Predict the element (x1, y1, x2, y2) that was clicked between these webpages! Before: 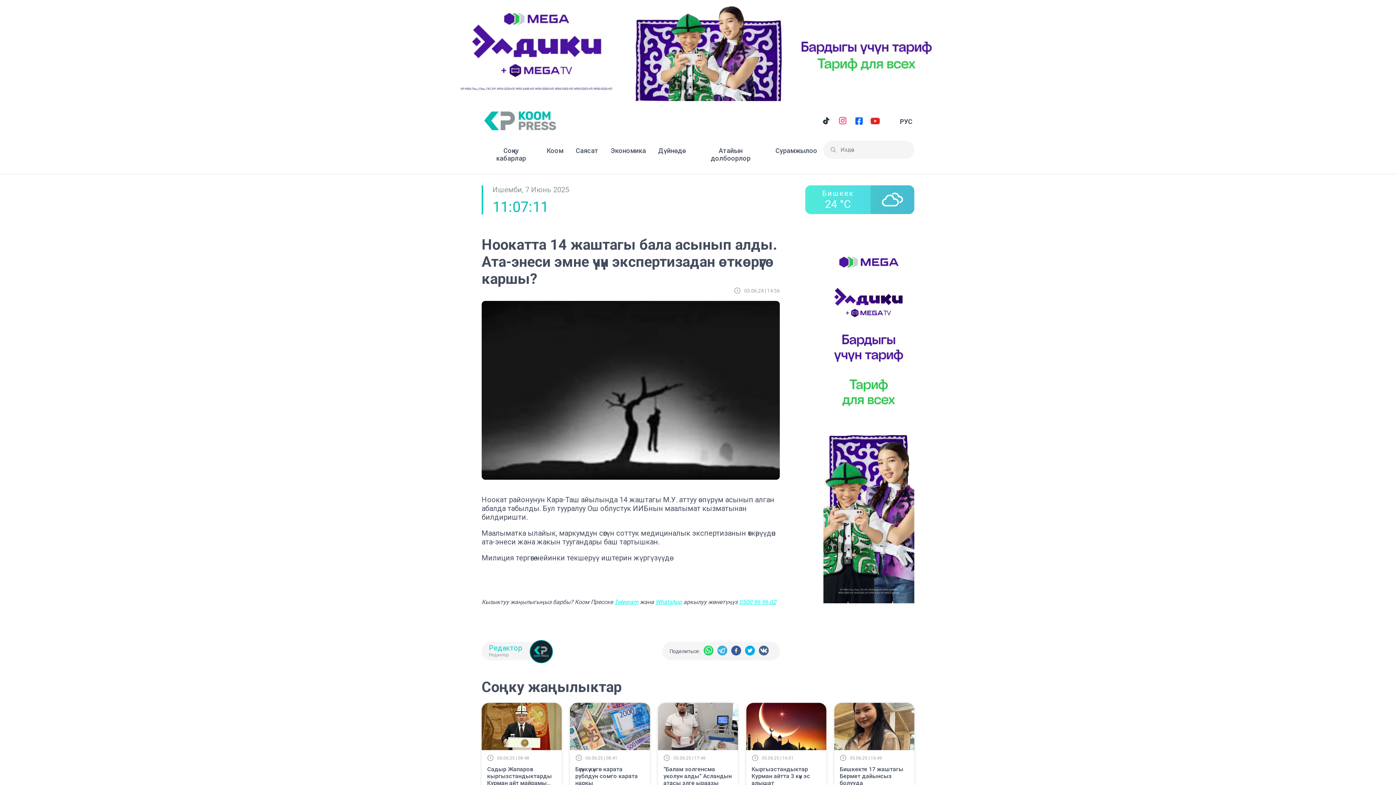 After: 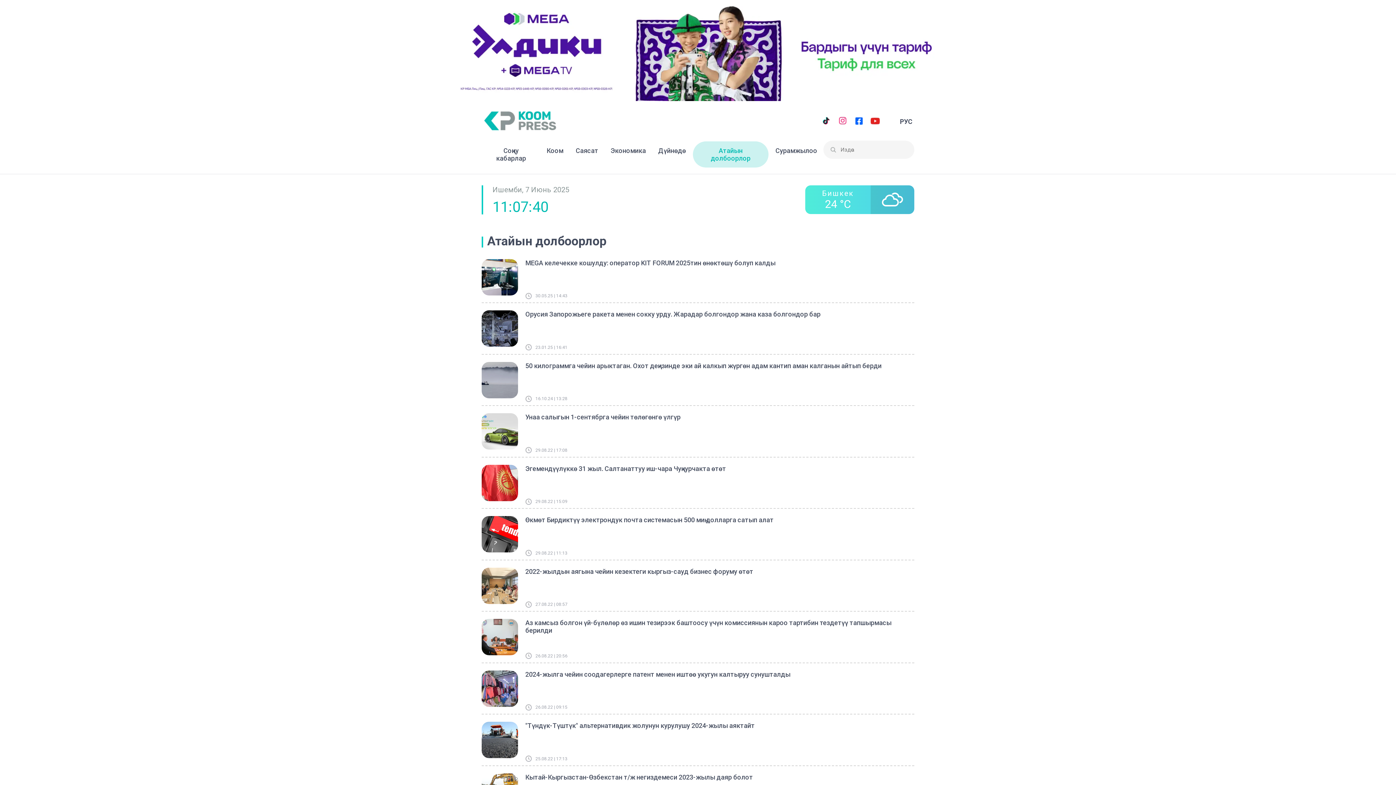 Action: label: Атайын долбоорлор bbox: (692, 140, 769, 168)